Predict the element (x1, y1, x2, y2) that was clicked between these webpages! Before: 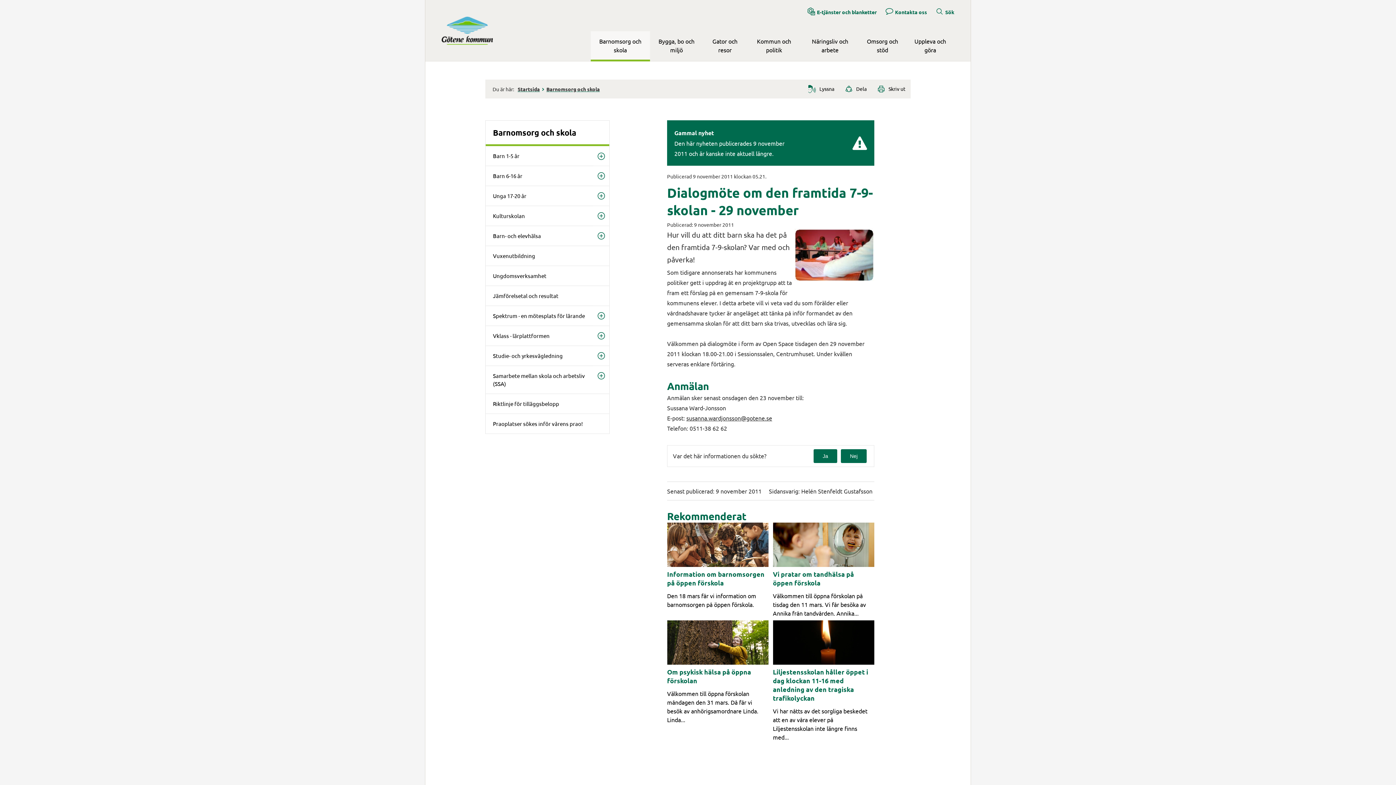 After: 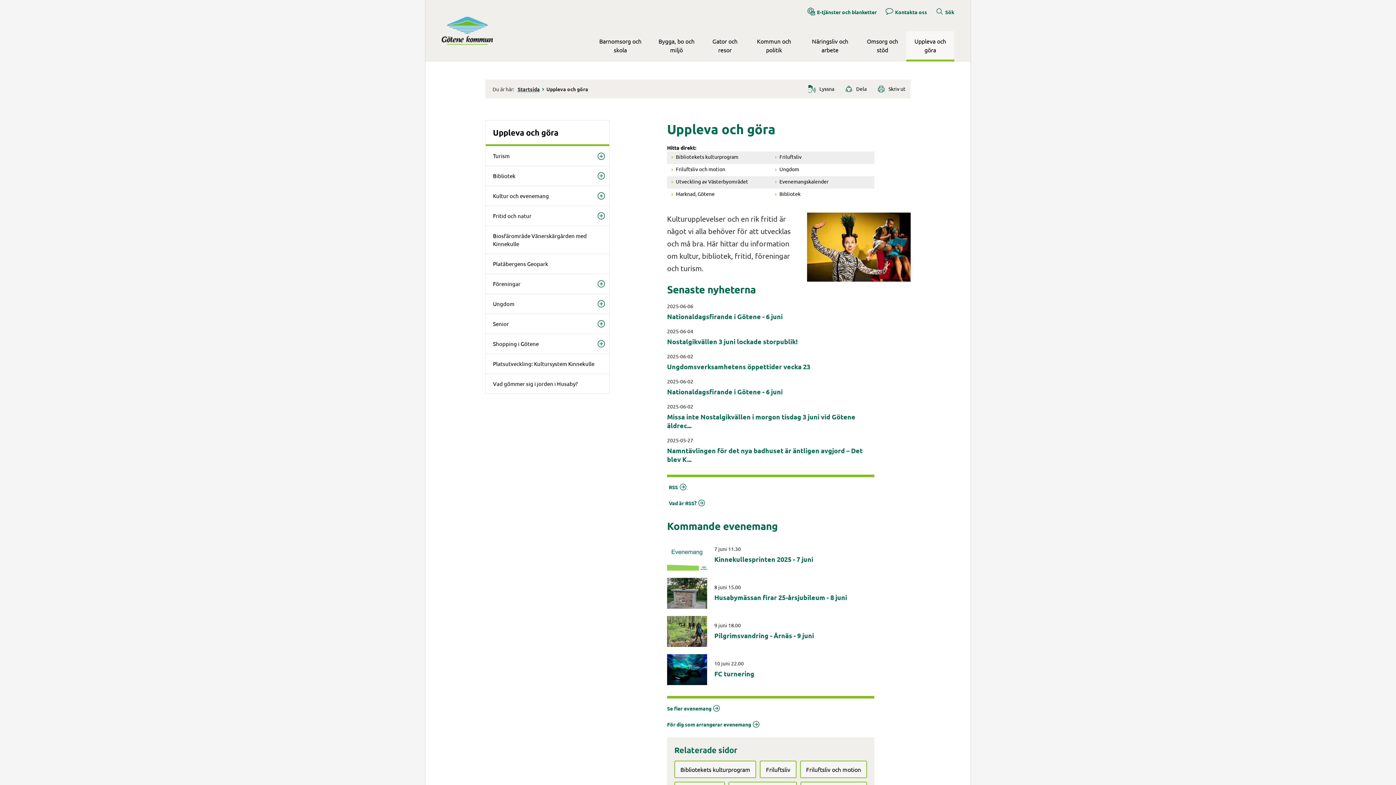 Action: bbox: (906, 31, 954, 61) label: Uppleva och göra